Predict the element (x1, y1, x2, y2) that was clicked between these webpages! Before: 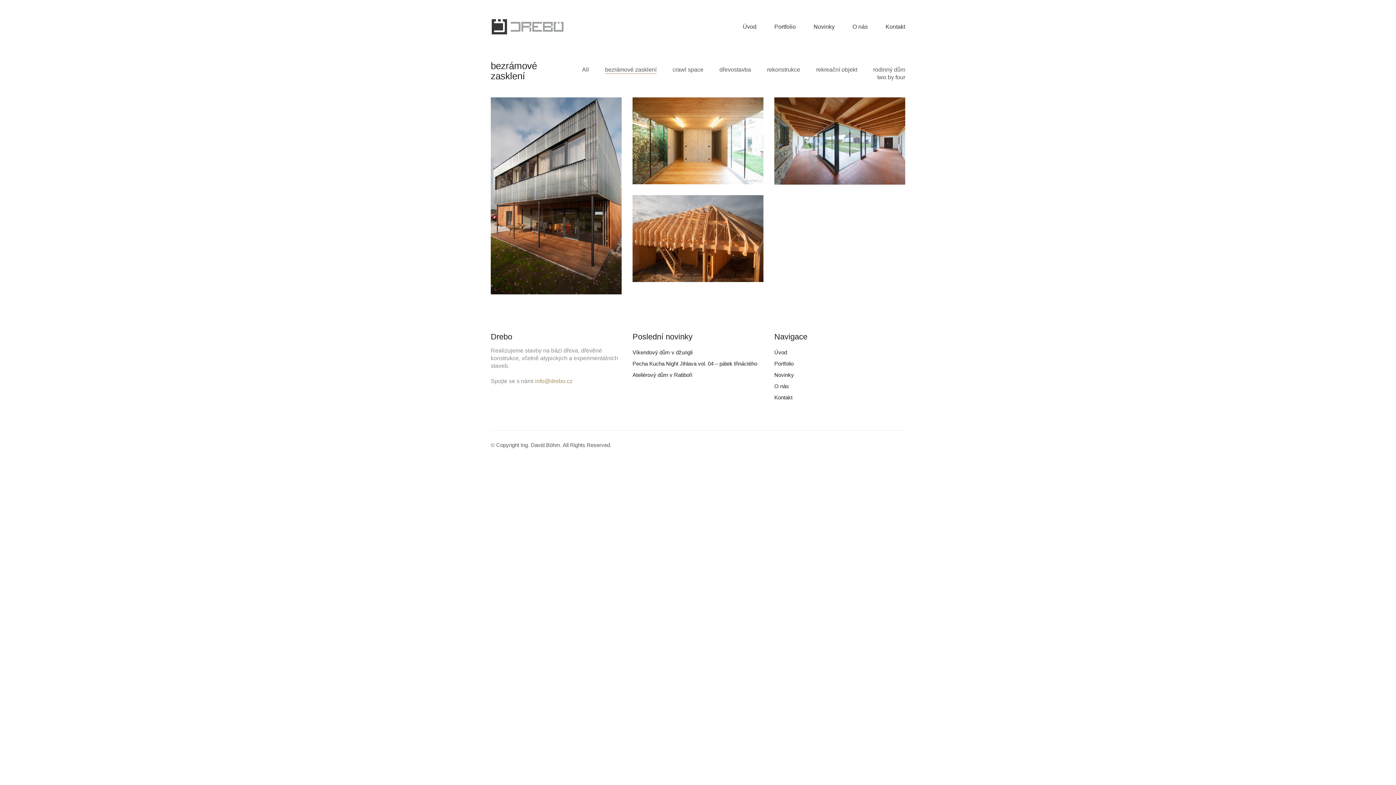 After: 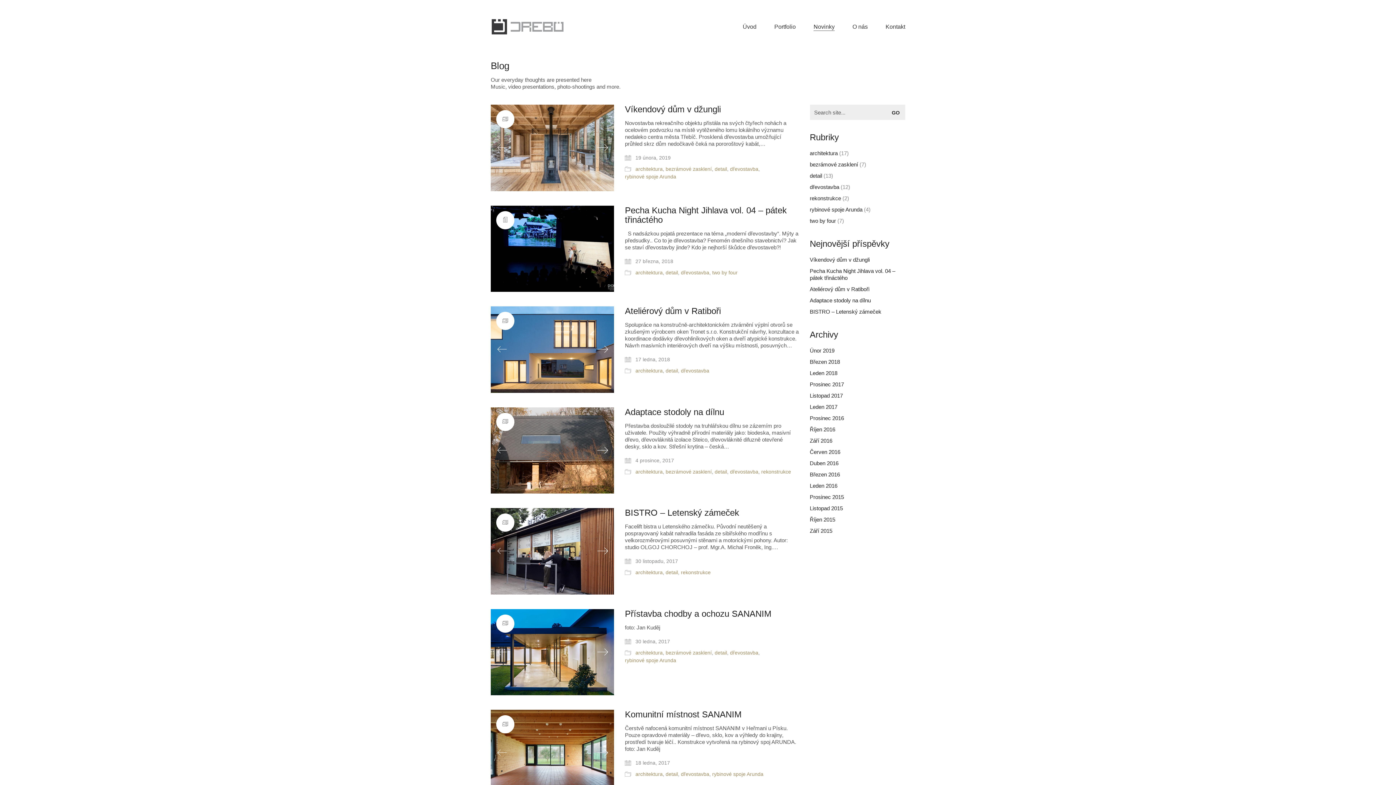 Action: label: Novinky bbox: (813, 22, 834, 30)